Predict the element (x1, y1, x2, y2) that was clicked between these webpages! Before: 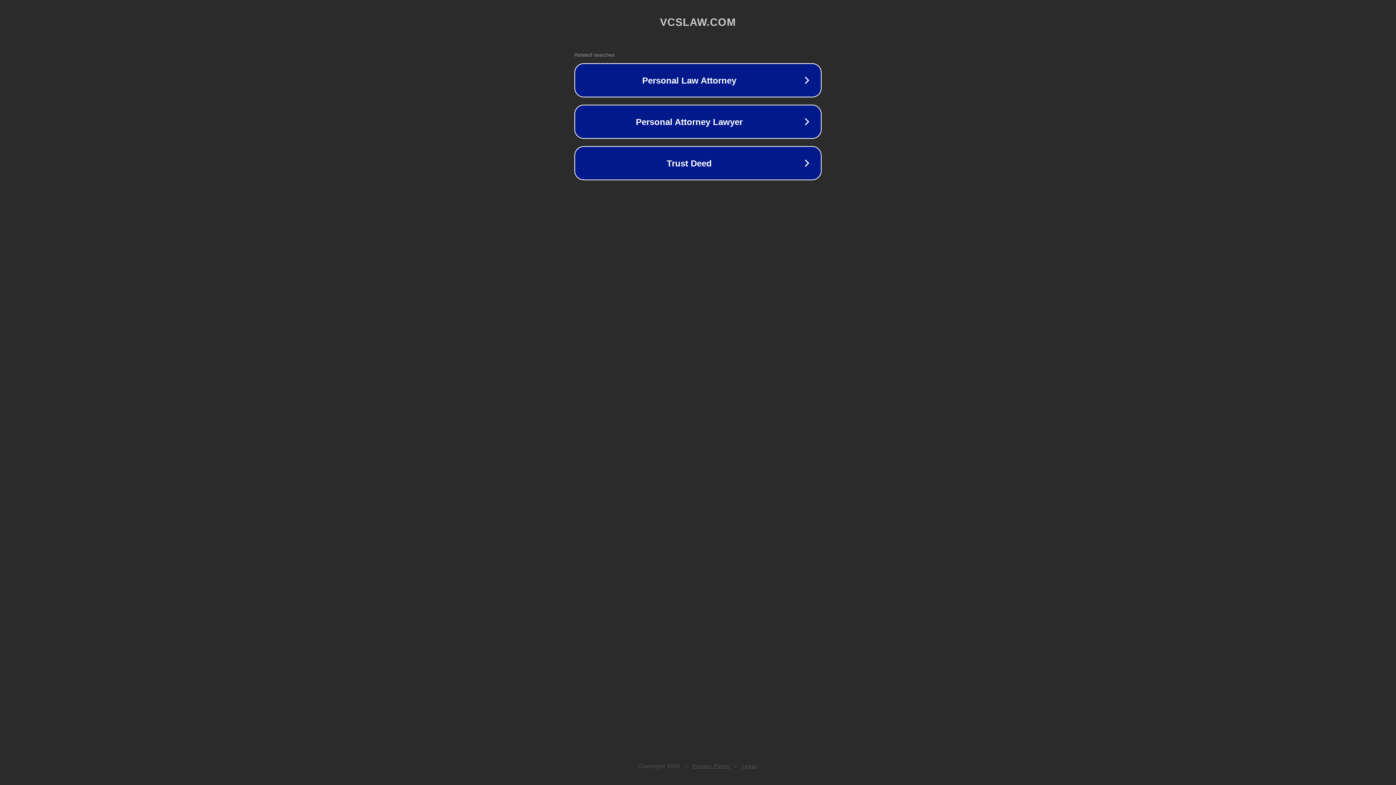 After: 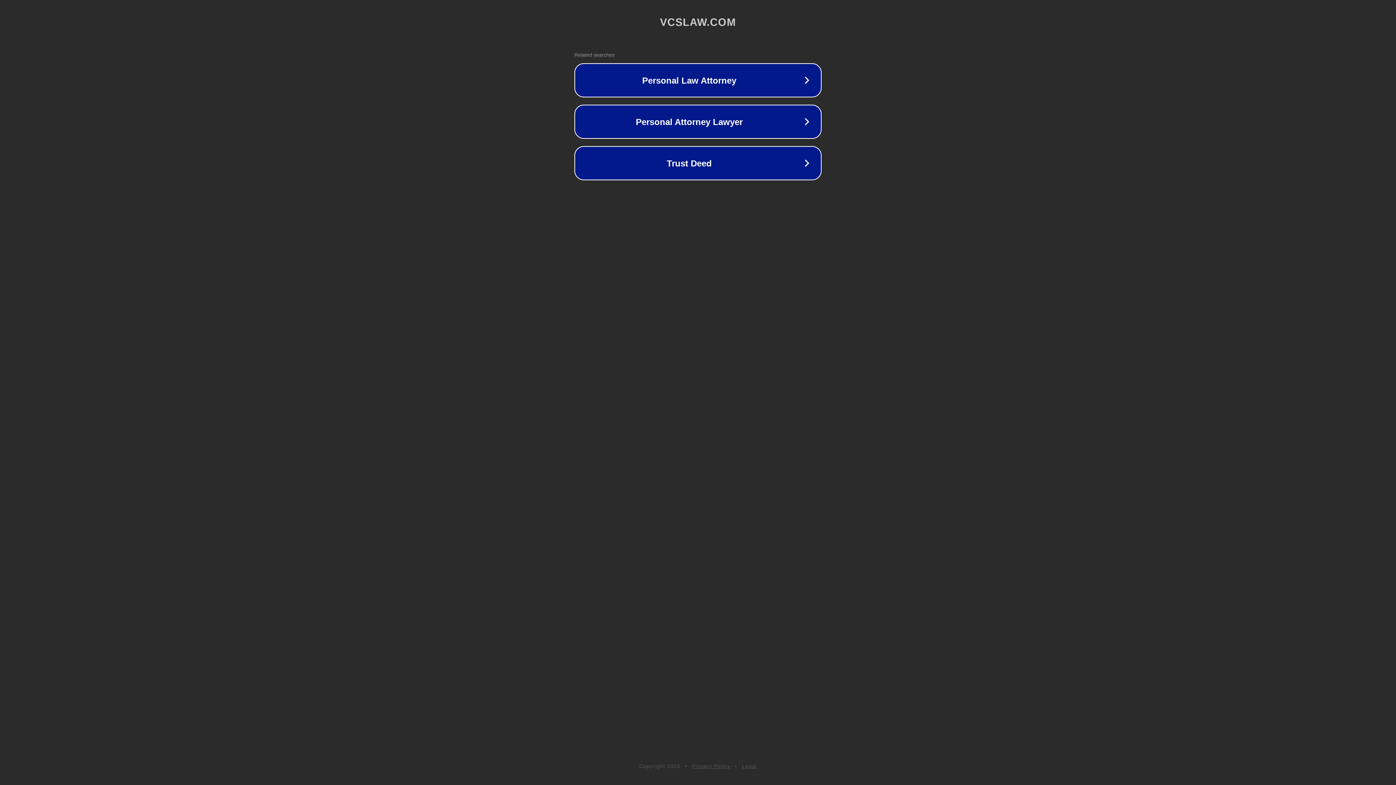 Action: bbox: (692, 763, 730, 769) label: Privacy Policy